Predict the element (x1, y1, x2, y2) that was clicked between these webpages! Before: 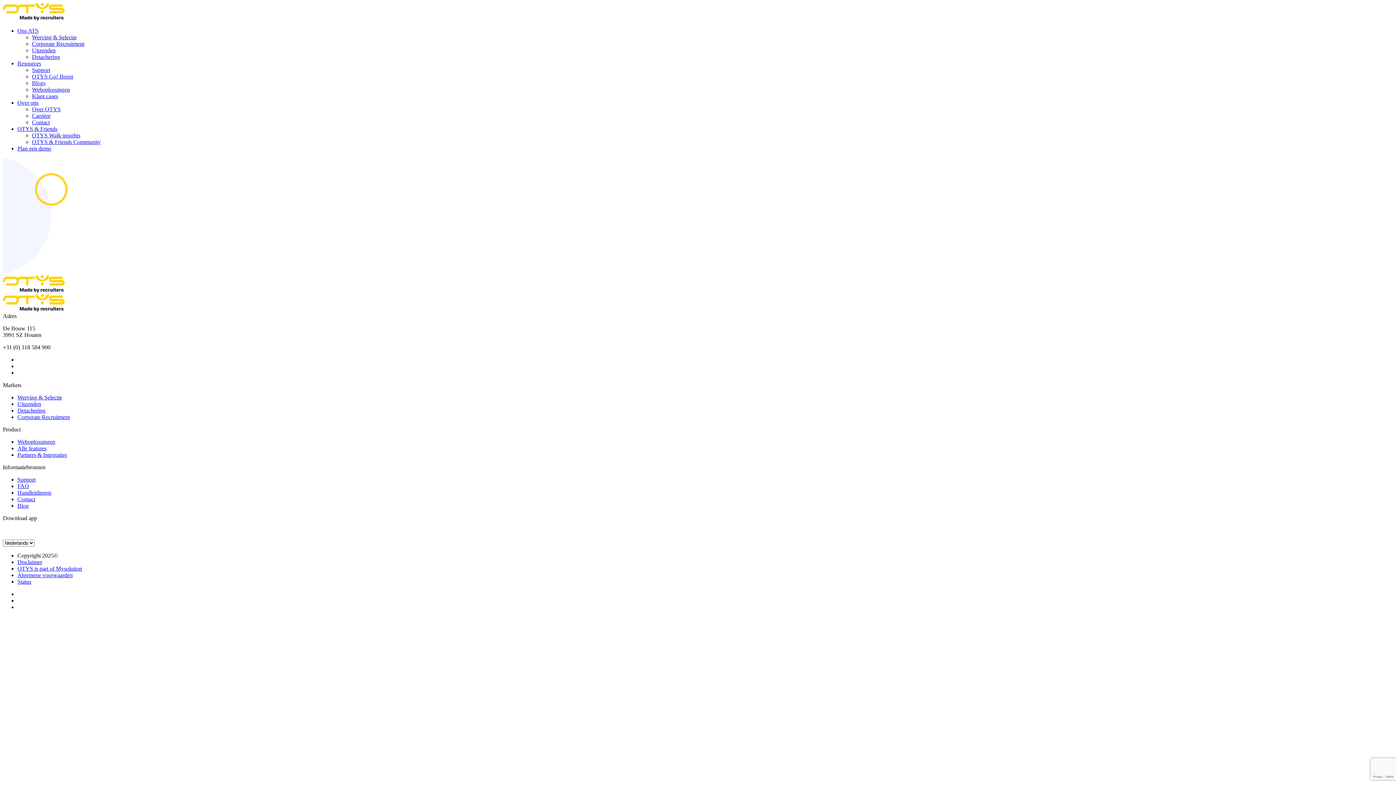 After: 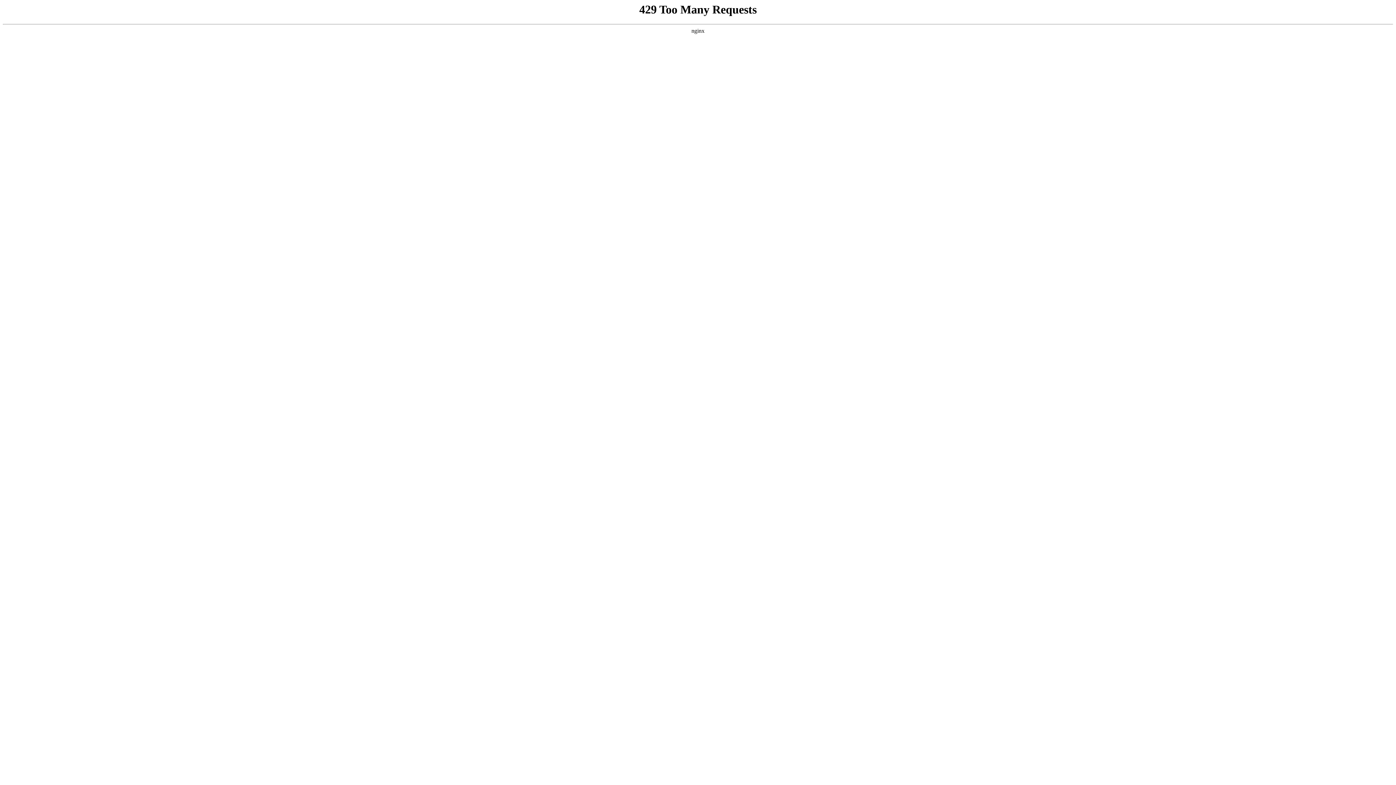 Action: label: Alle features bbox: (17, 445, 46, 451)